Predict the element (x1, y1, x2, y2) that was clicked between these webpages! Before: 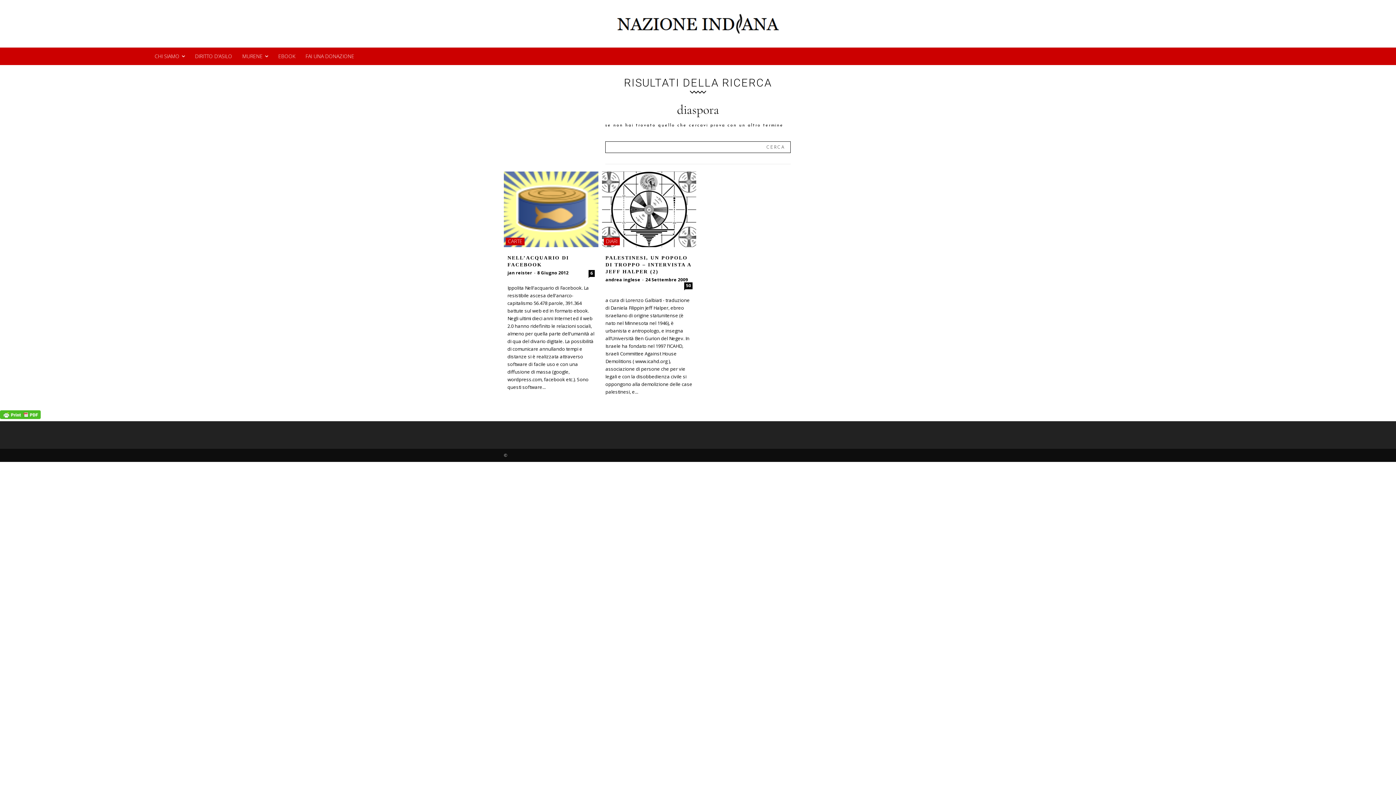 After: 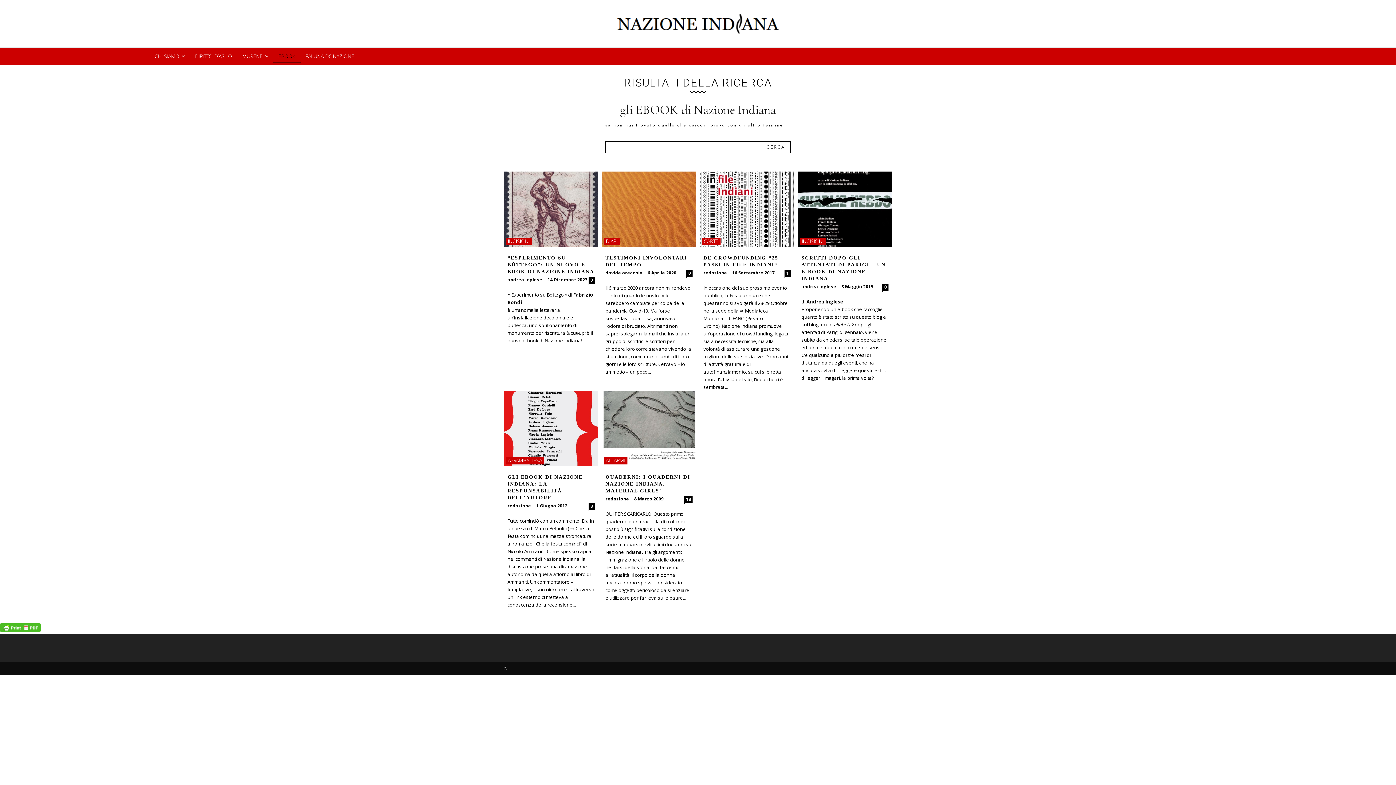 Action: bbox: (273, 47, 300, 65) label: EBOOK